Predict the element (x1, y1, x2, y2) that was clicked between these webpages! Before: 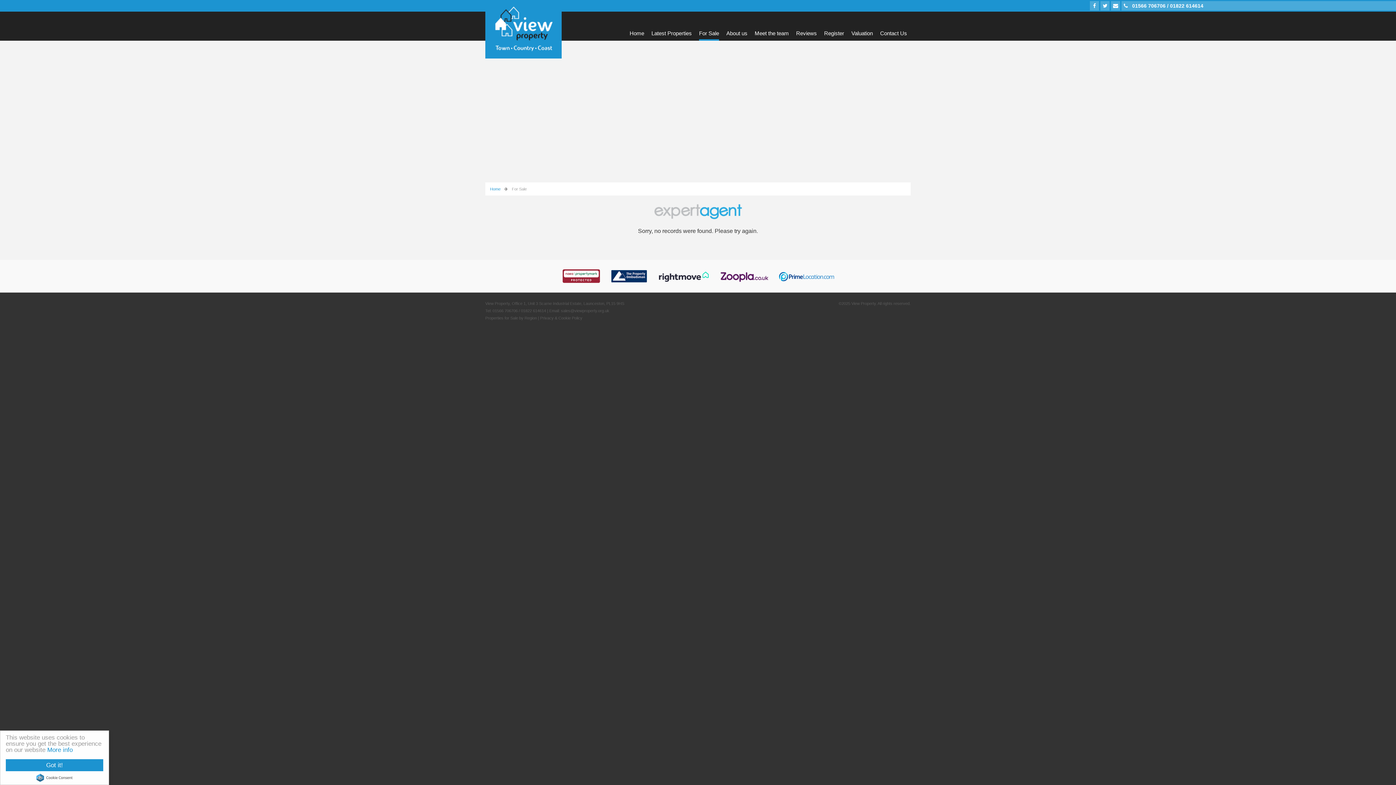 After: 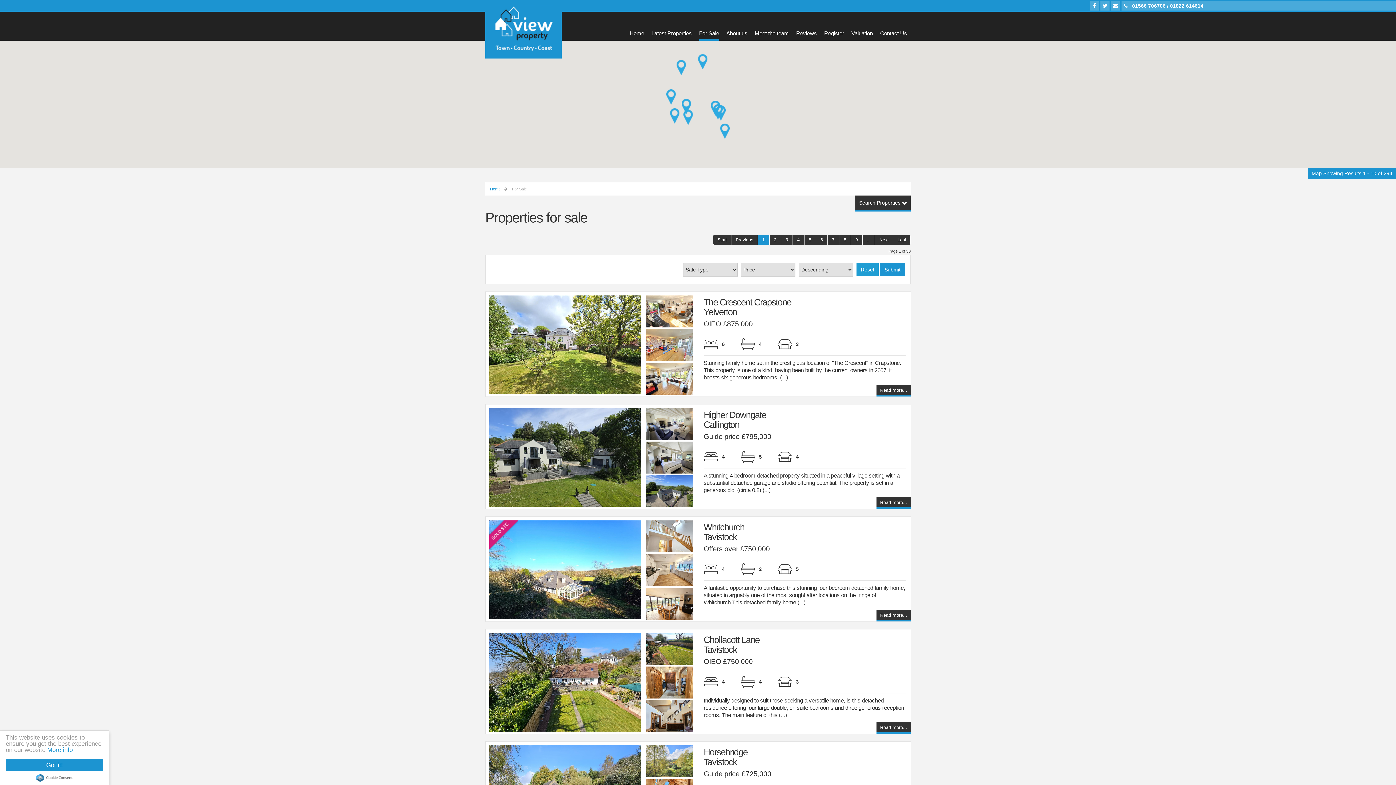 Action: bbox: (699, 29, 719, 40) label: For Sale